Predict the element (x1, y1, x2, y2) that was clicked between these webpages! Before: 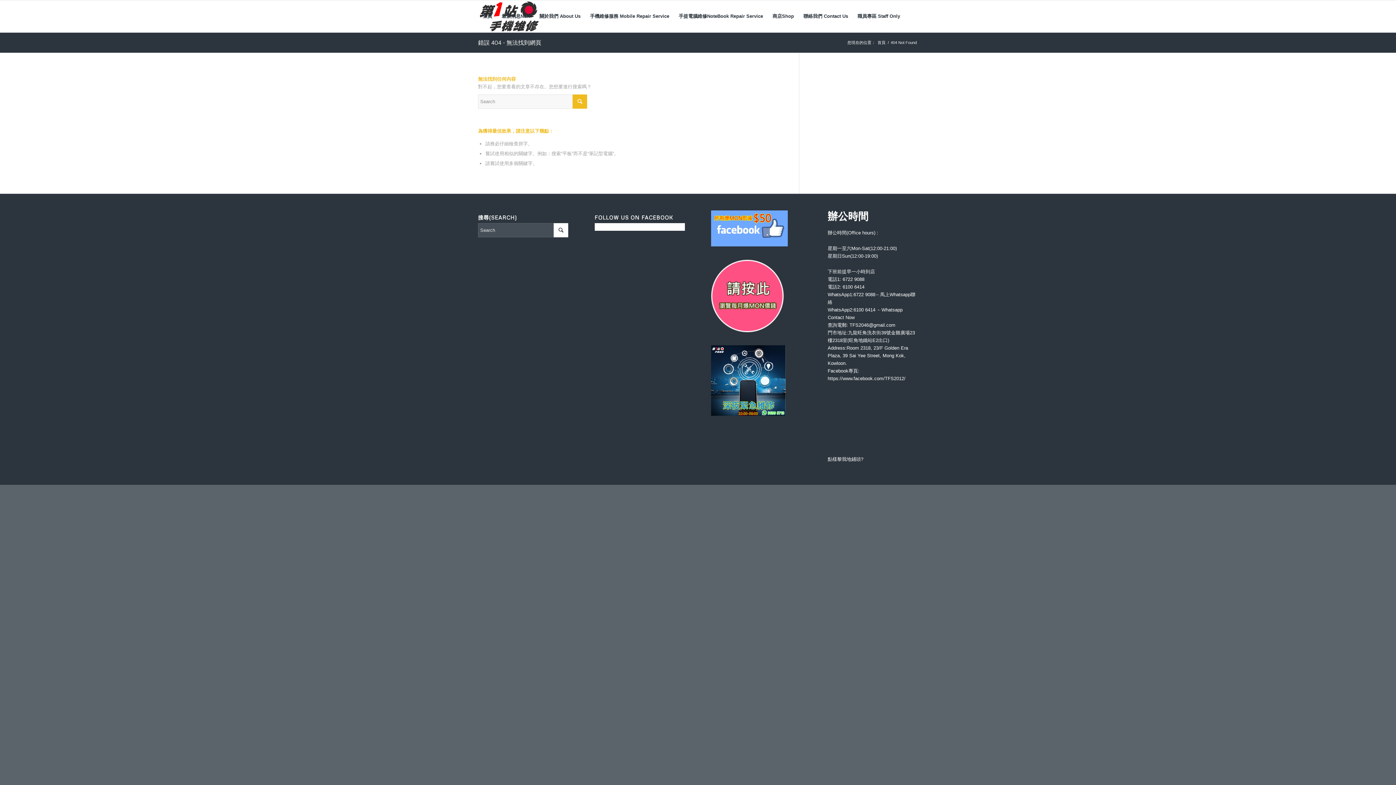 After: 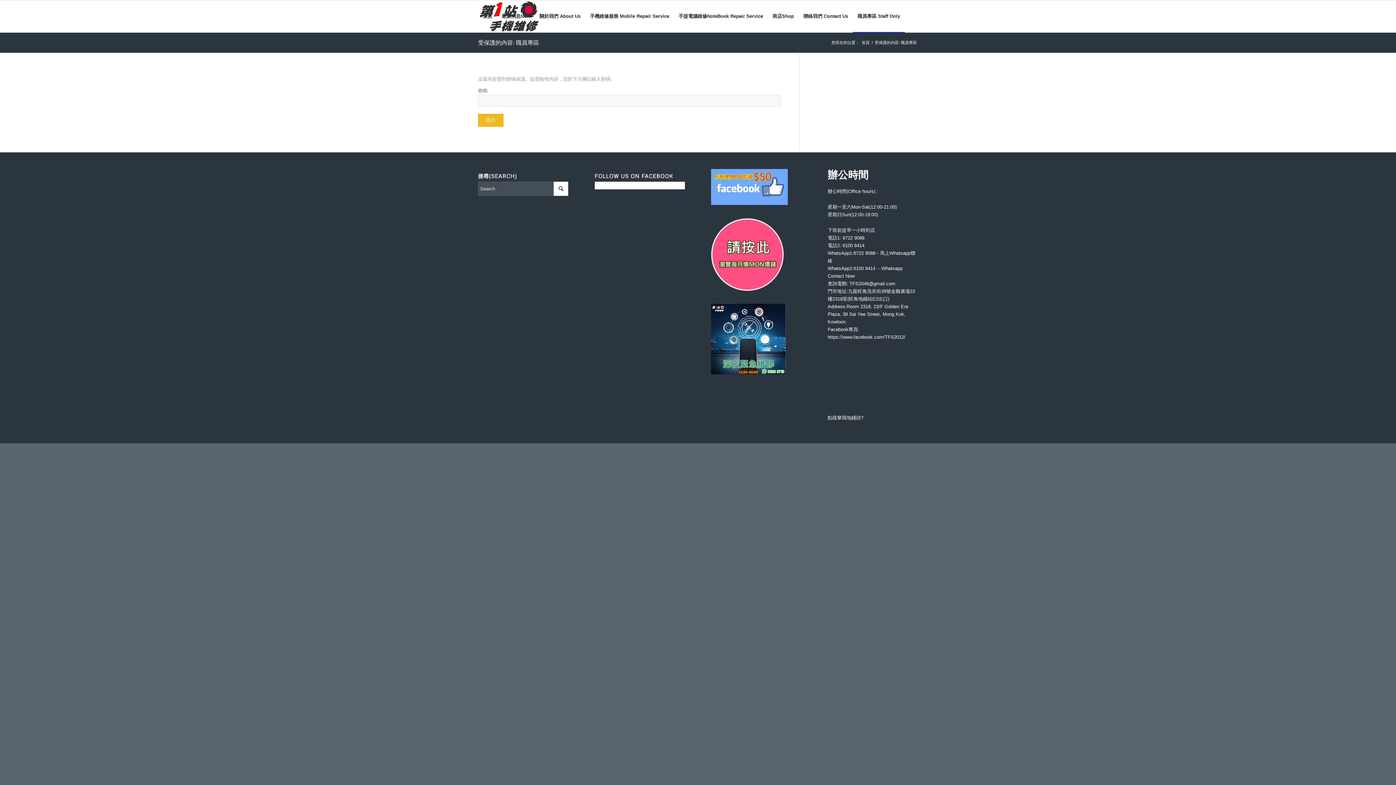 Action: bbox: (853, 0, 905, 32) label: 職員專區 Staff Only